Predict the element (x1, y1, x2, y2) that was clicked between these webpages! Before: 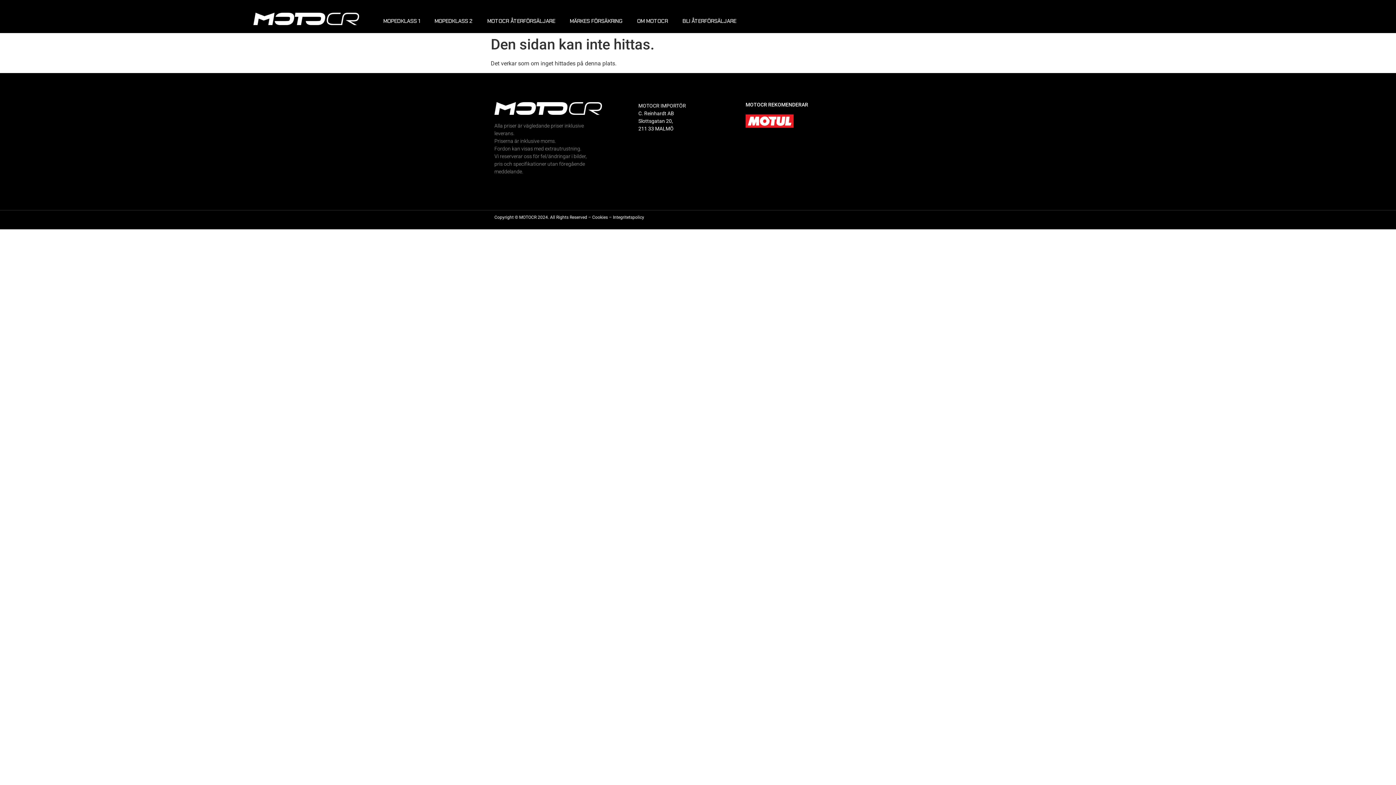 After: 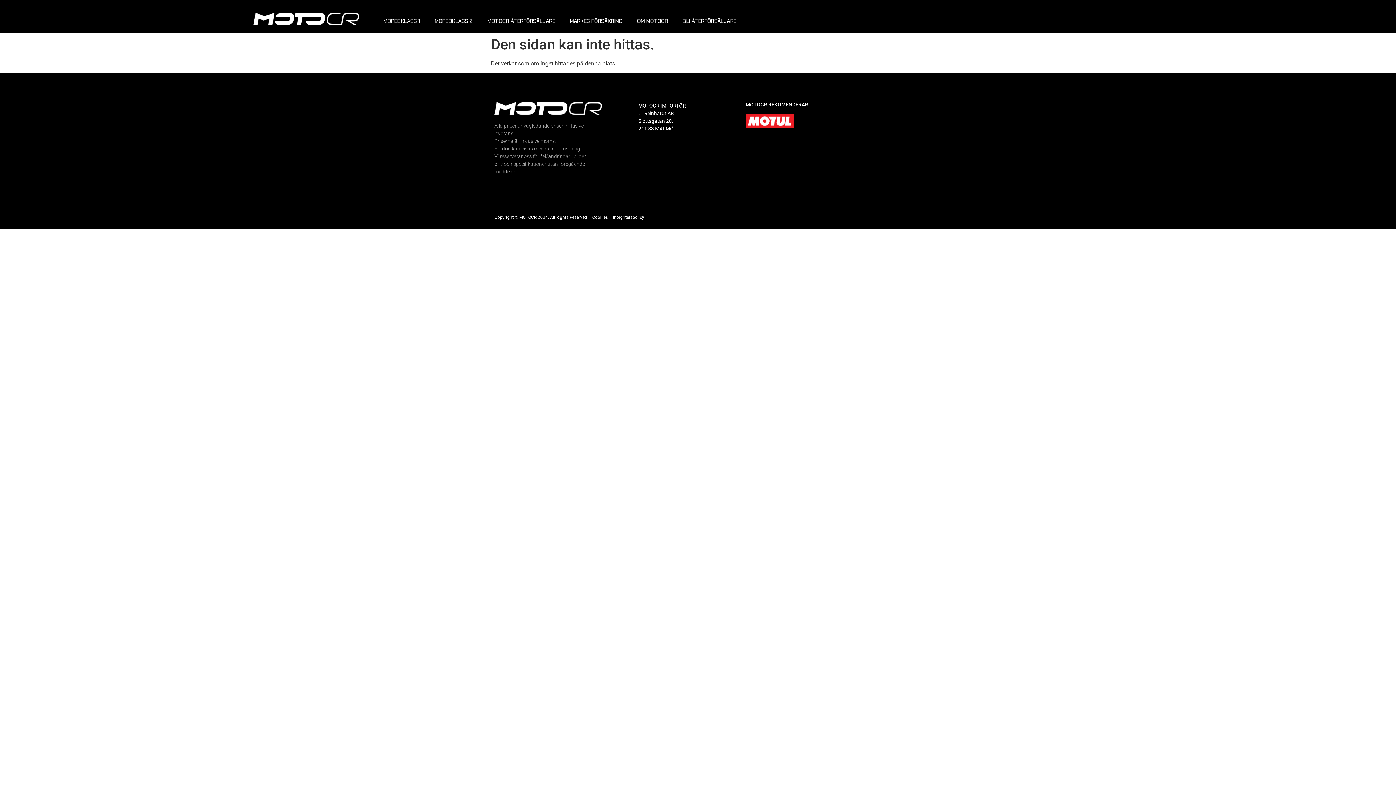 Action: bbox: (613, 214, 644, 219) label: Integritetspolicy